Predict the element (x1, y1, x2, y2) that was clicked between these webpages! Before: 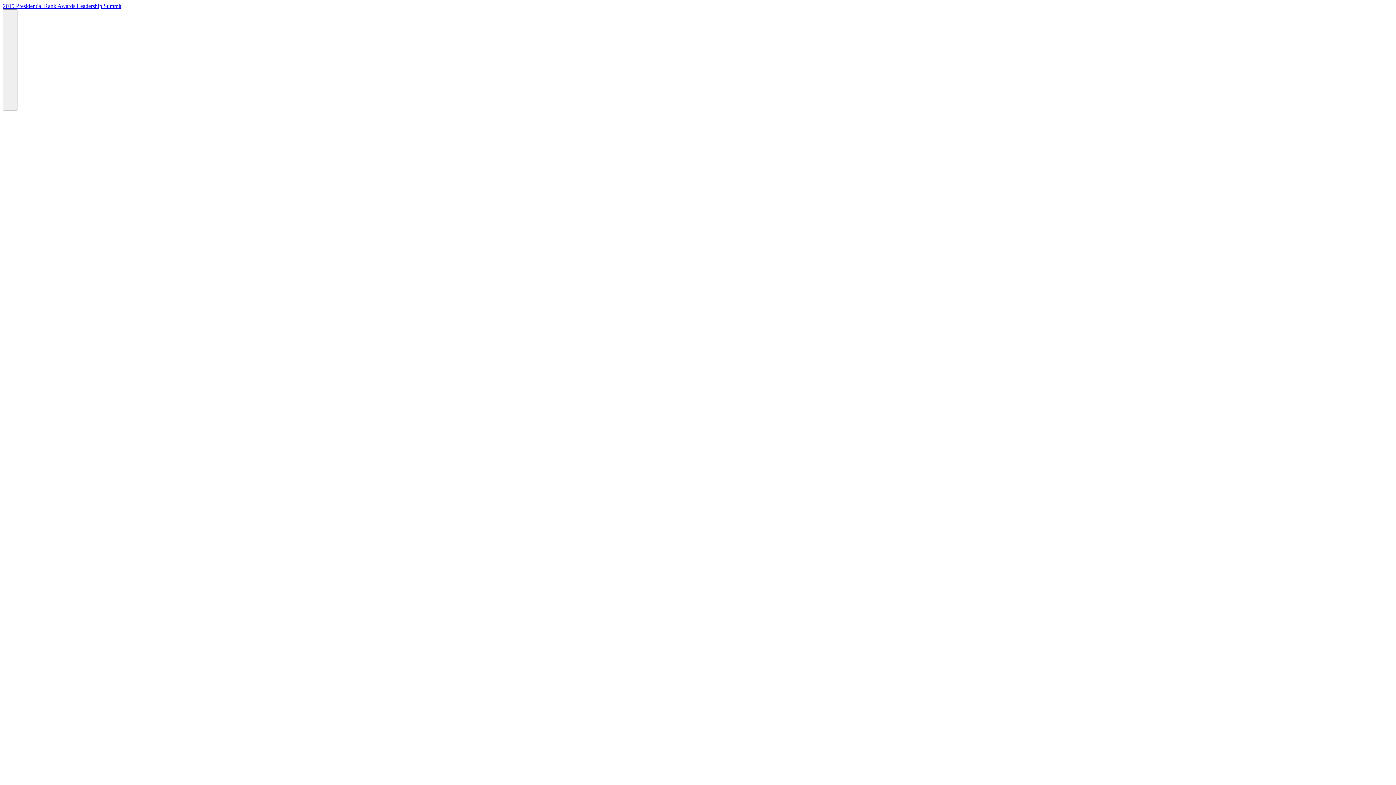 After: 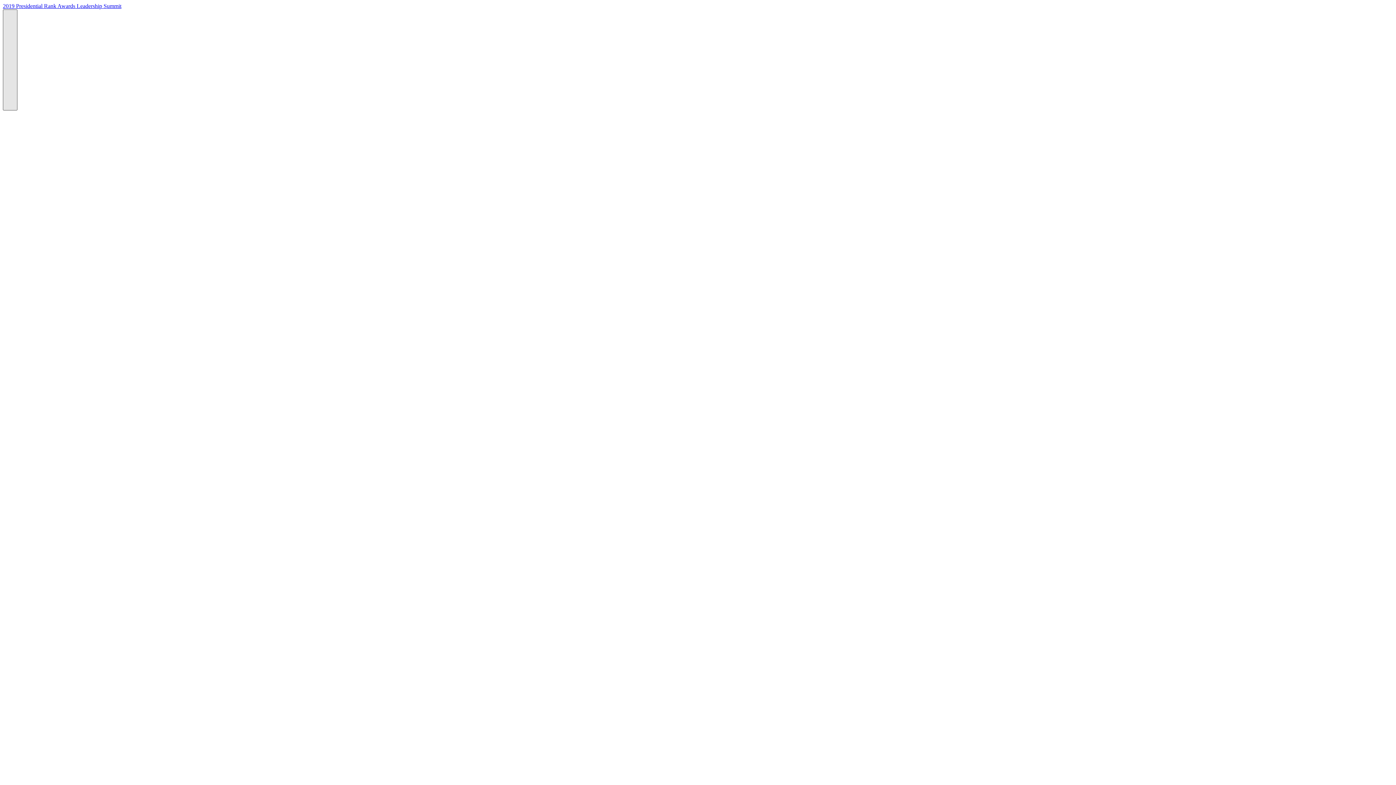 Action: label:        bbox: (2, 9, 17, 110)